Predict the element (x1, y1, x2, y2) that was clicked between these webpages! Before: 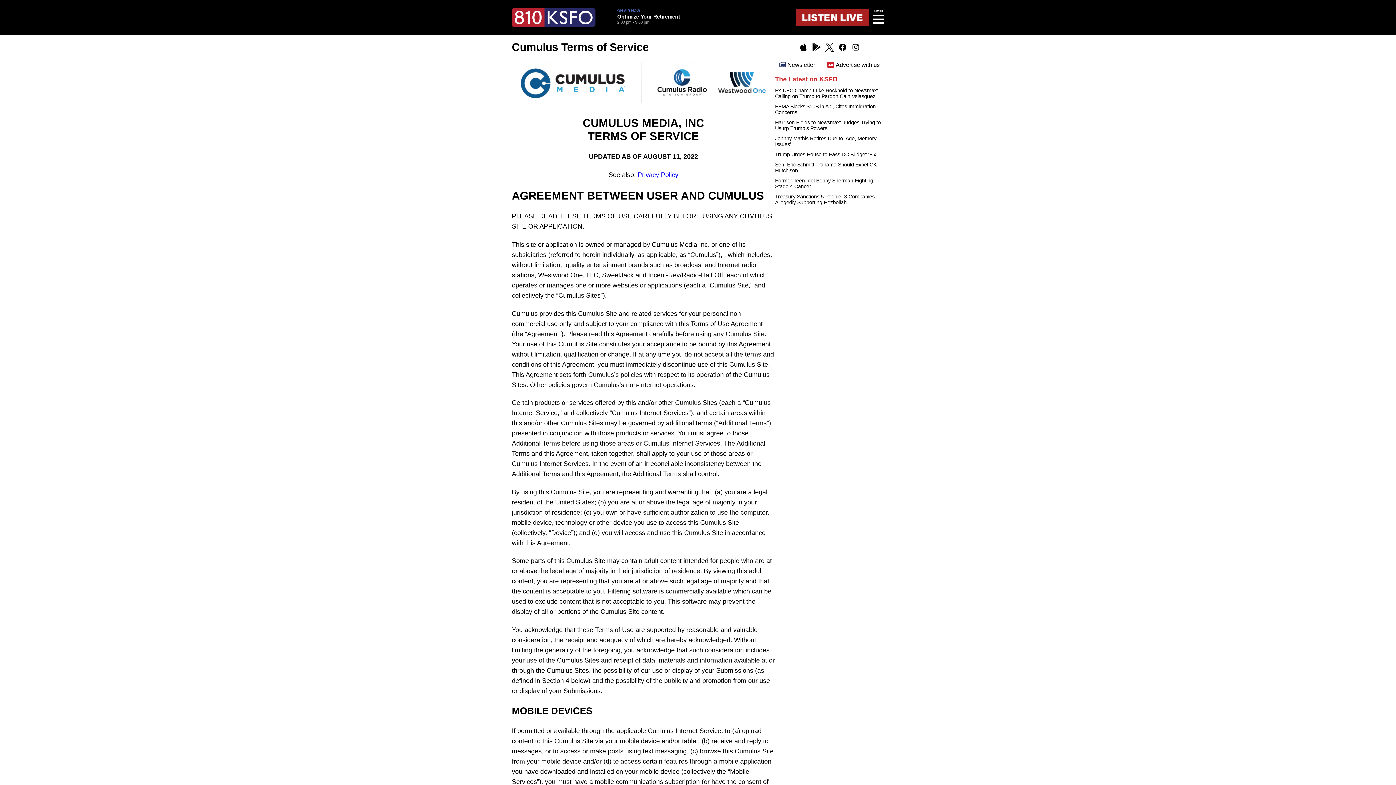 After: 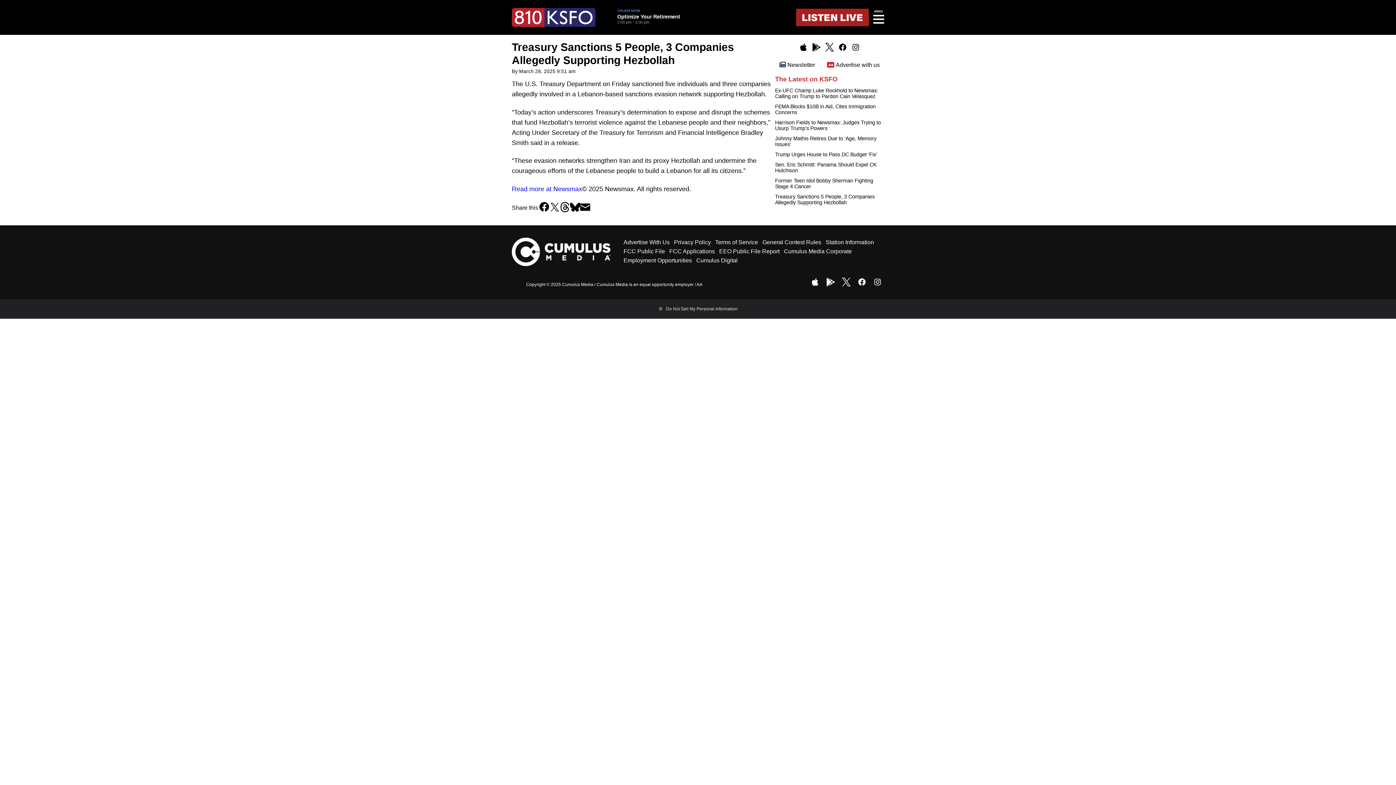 Action: bbox: (775, 193, 884, 205) label: Treasury Sanctions 5 People, 3 Companies Allegedly Supporting Hezbollah